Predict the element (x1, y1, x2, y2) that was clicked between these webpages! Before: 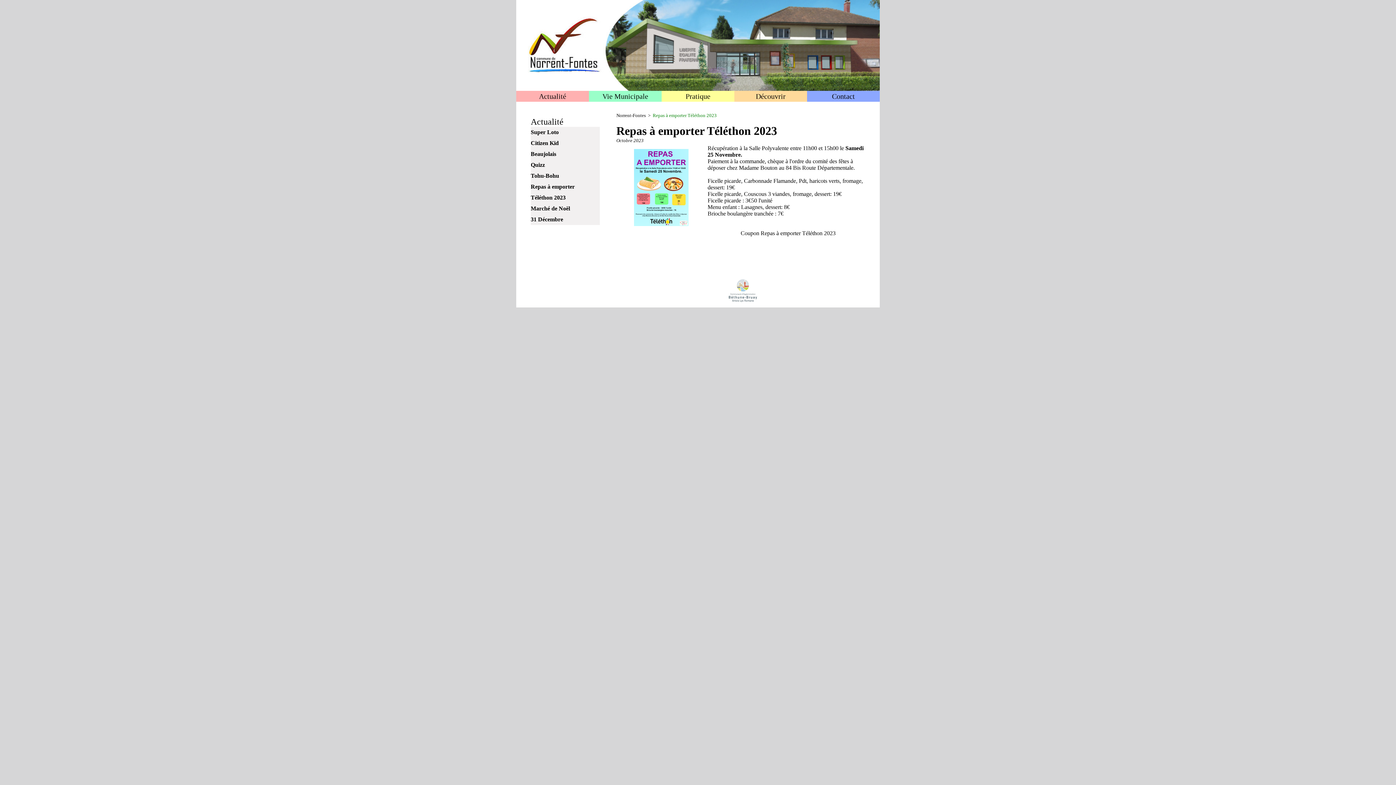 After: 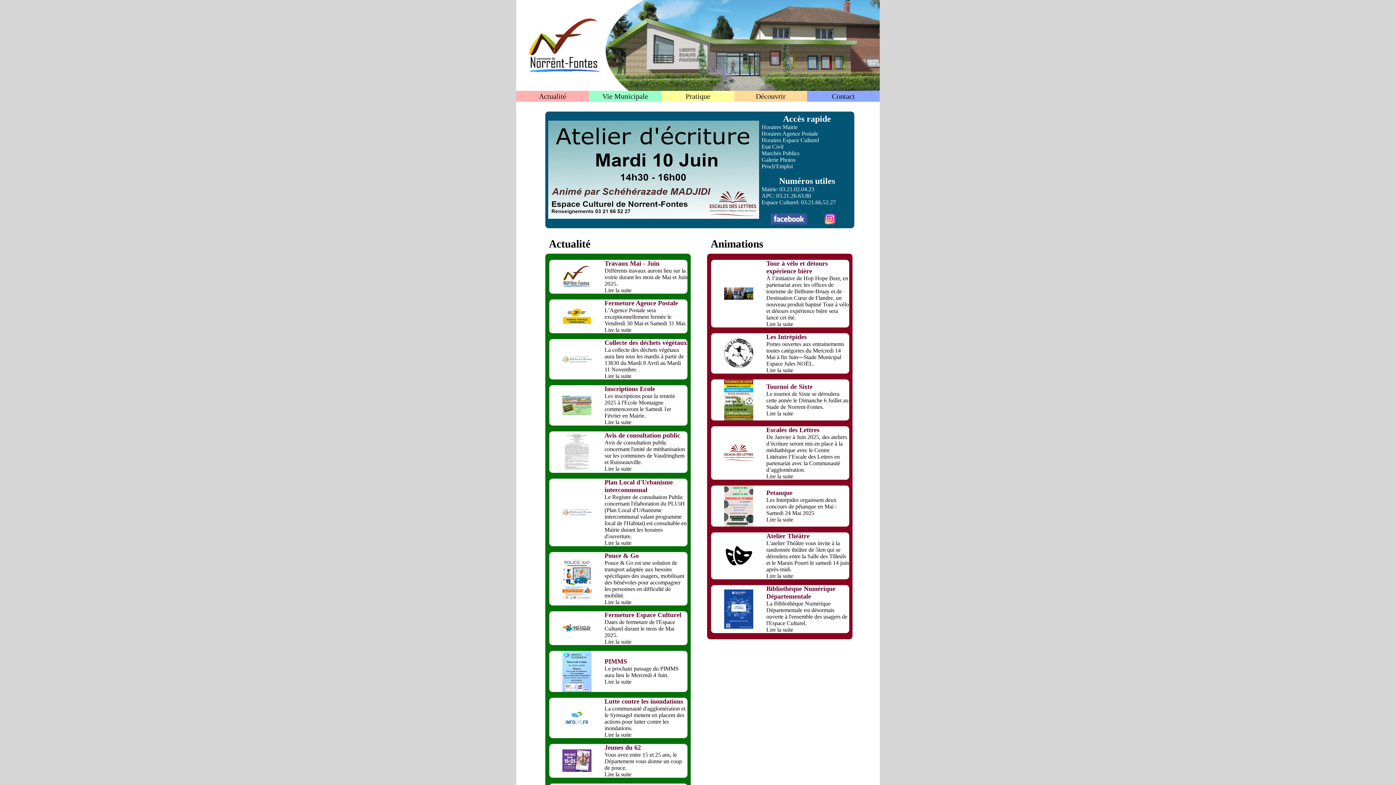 Action: bbox: (516, 90, 589, 101) label: Actualité